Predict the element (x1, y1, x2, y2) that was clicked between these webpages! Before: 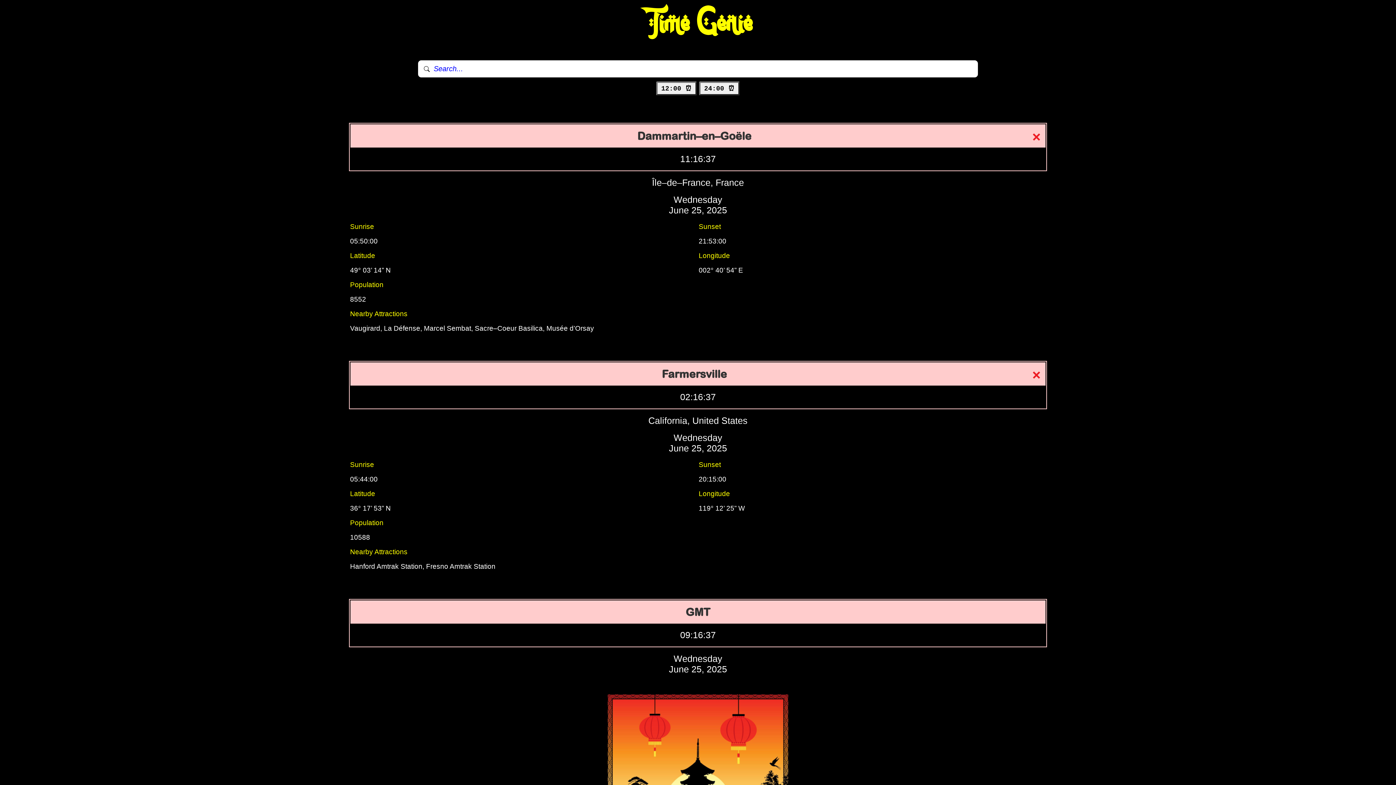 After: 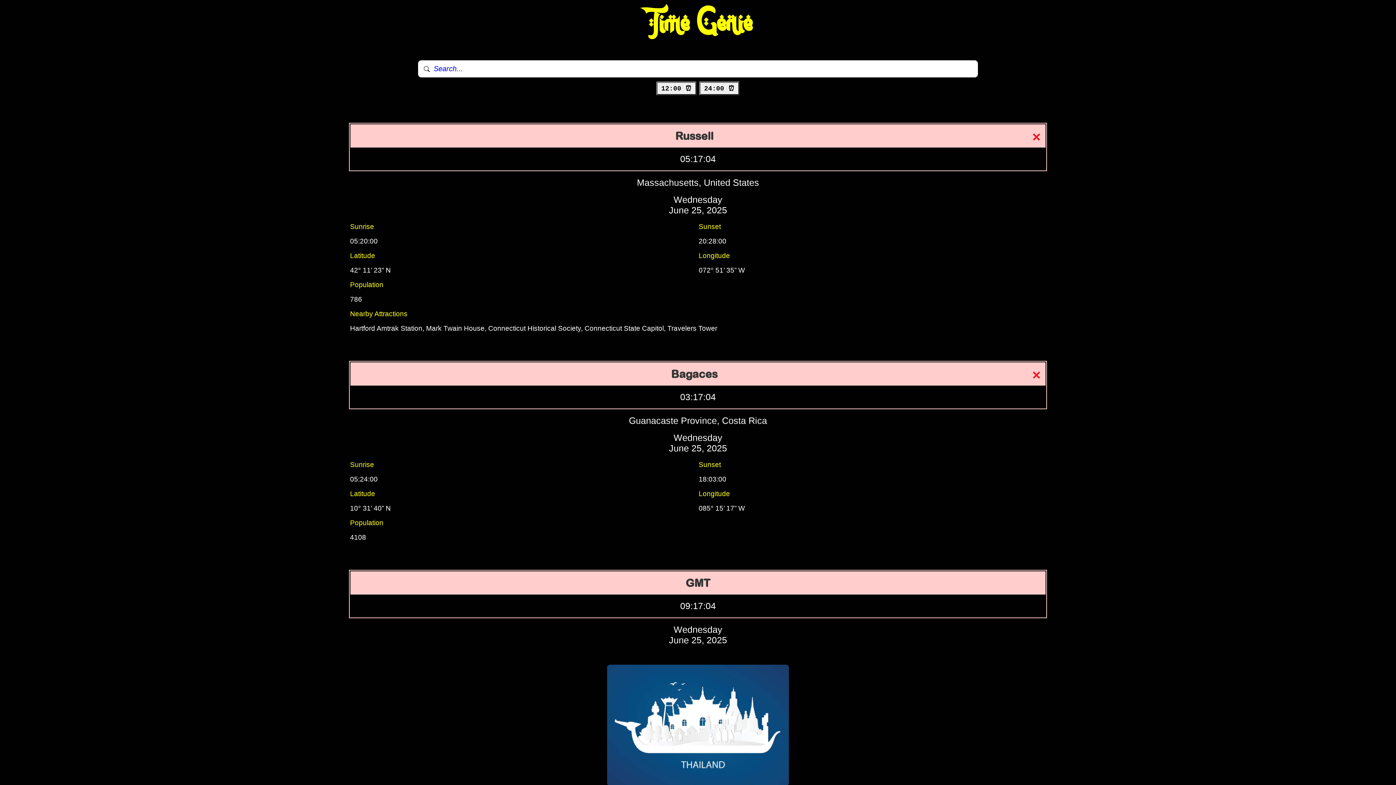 Action: bbox: (699, 81, 740, 95) label: 24:00 ⏰